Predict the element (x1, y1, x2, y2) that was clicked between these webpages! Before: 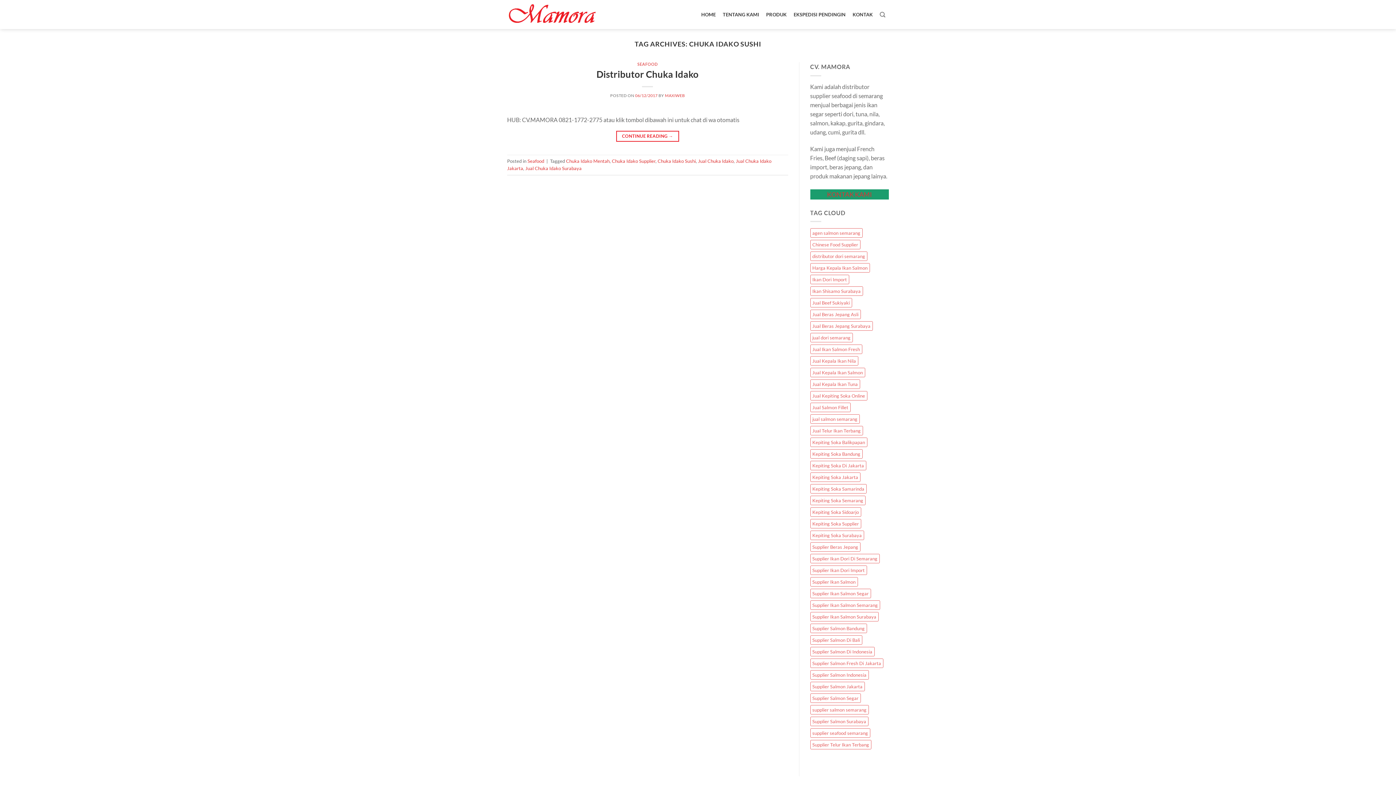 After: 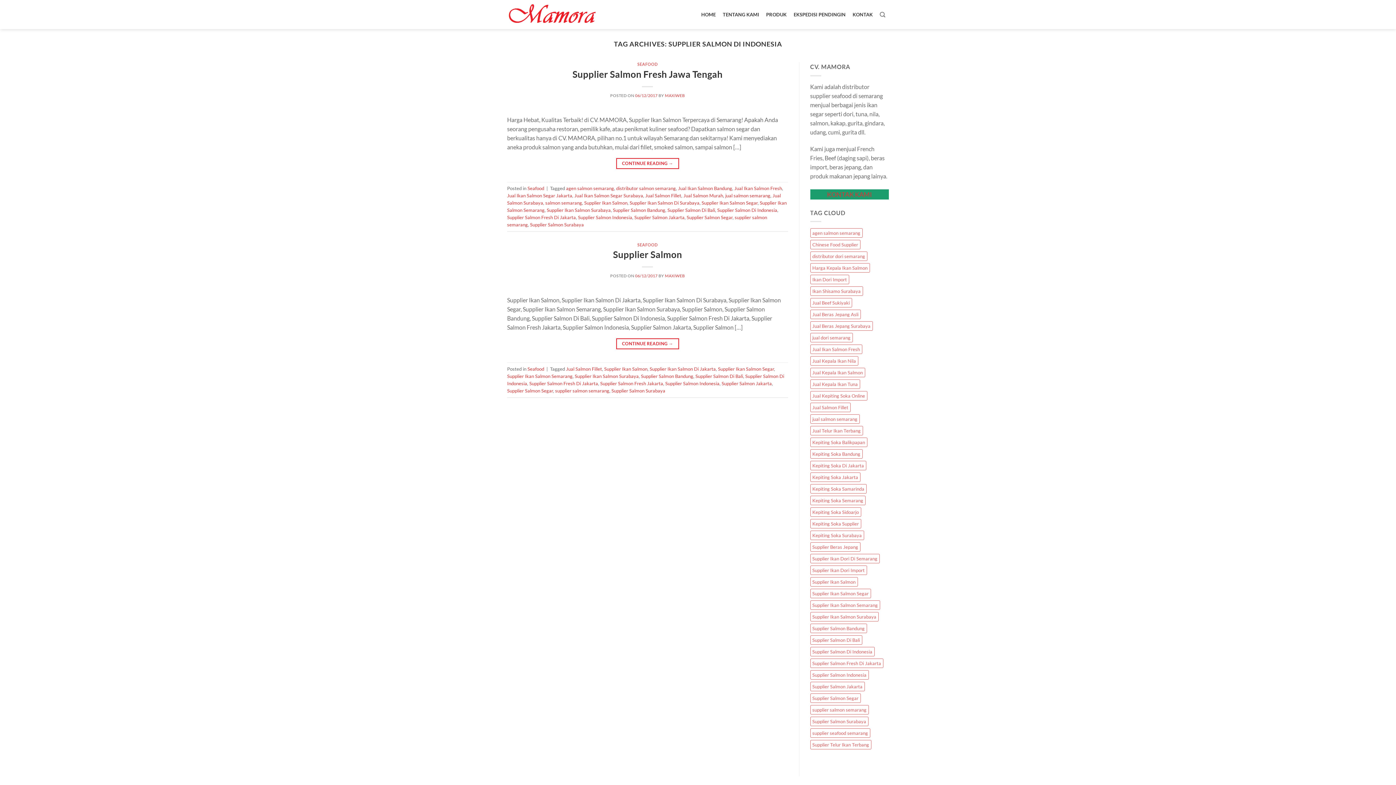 Action: label: Supplier Salmon Di Indonesia (2 items) bbox: (810, 647, 874, 656)